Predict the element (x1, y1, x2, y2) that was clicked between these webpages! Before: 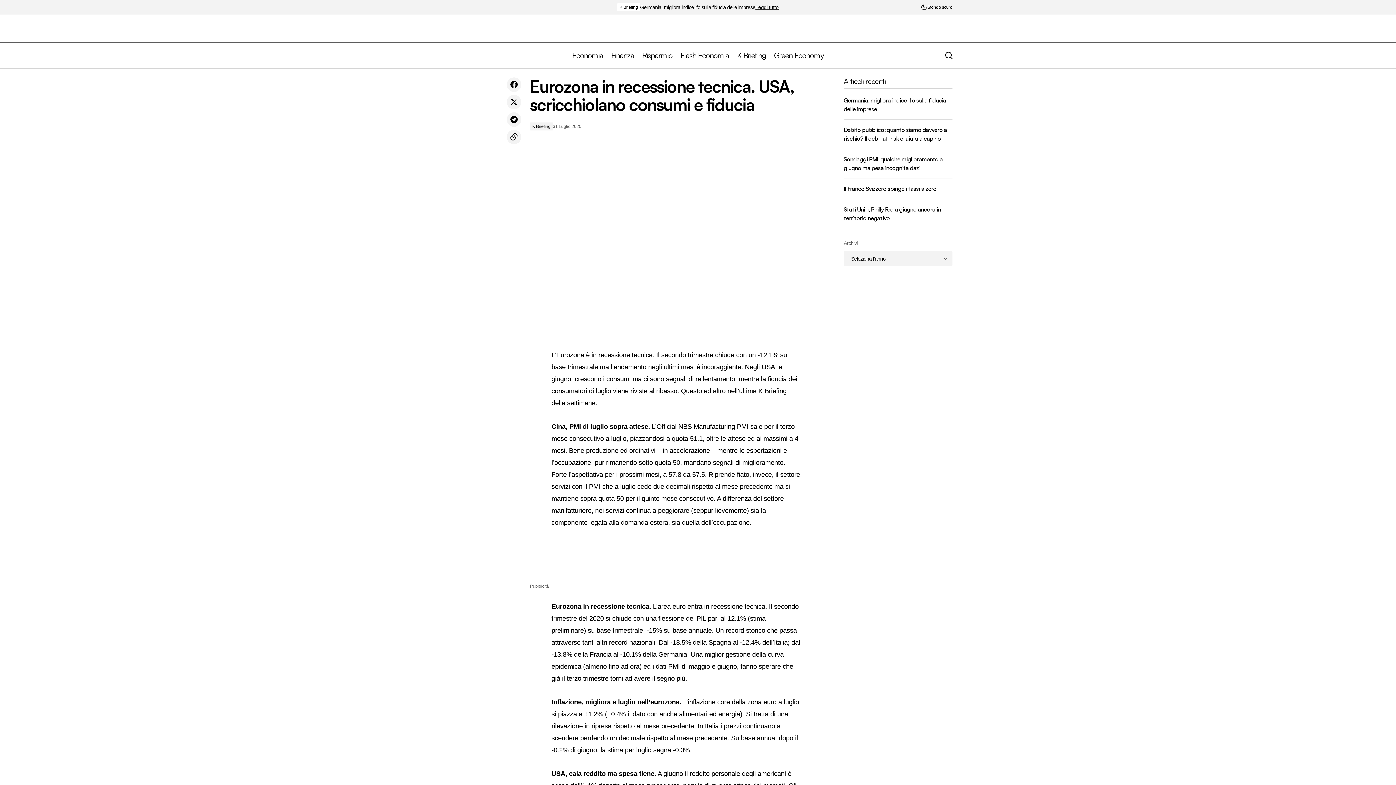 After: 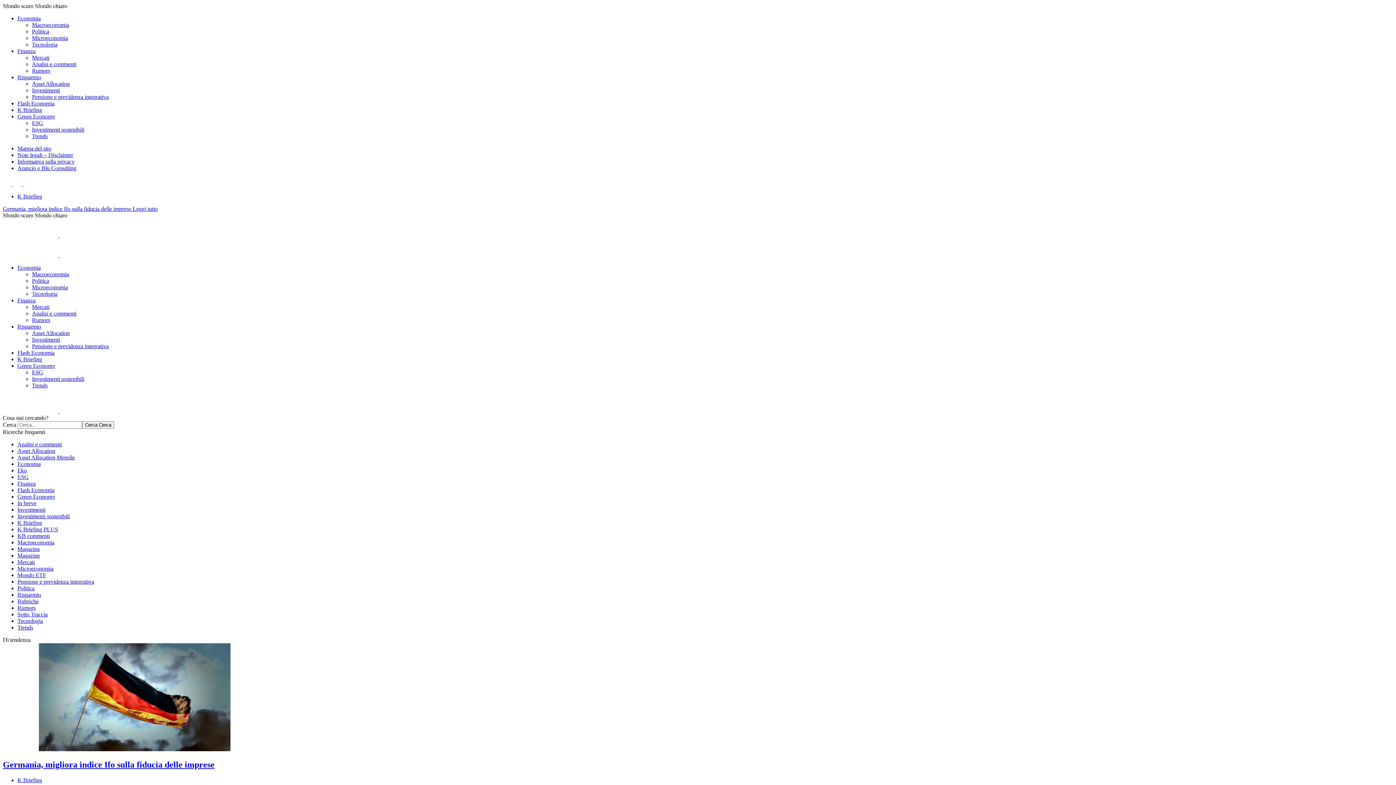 Action: label: Risparmio bbox: (638, 42, 676, 68)